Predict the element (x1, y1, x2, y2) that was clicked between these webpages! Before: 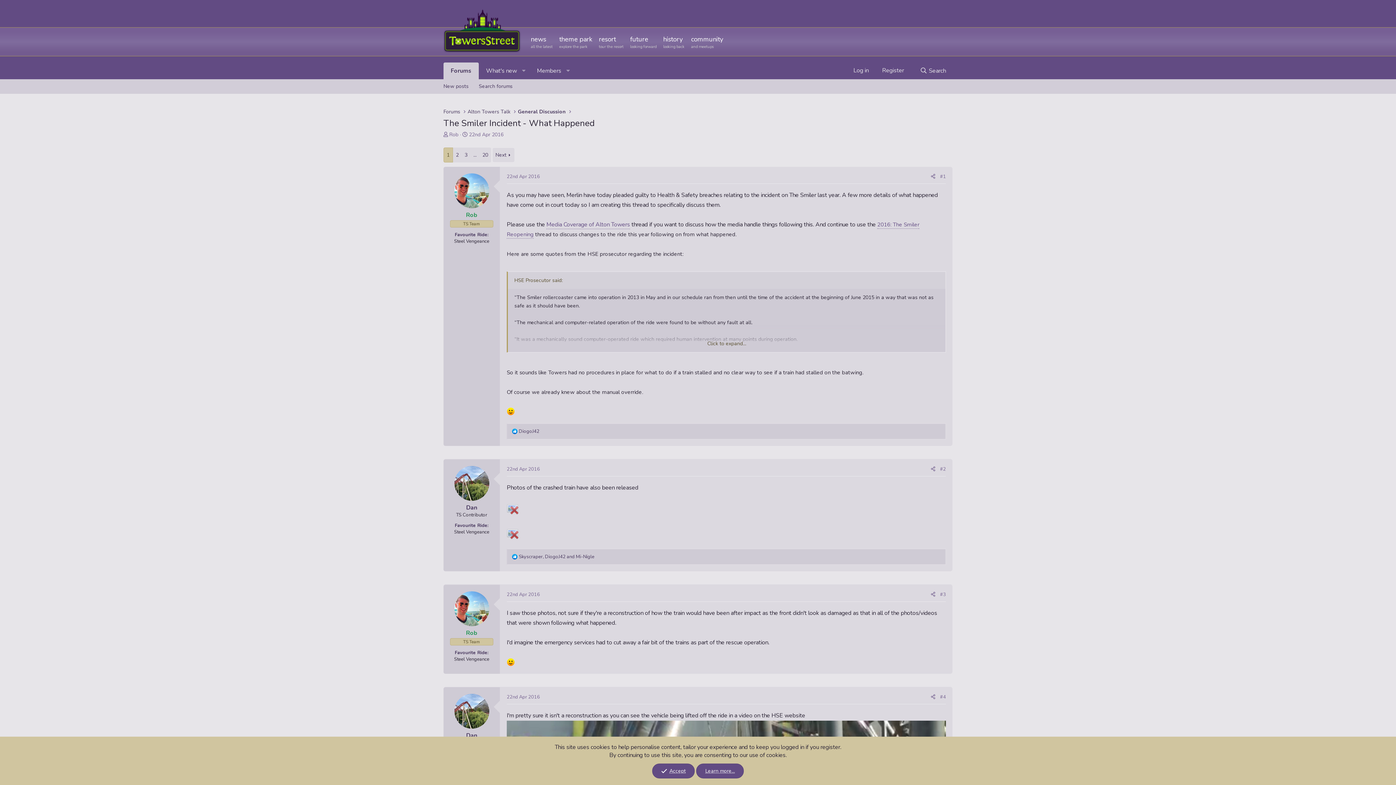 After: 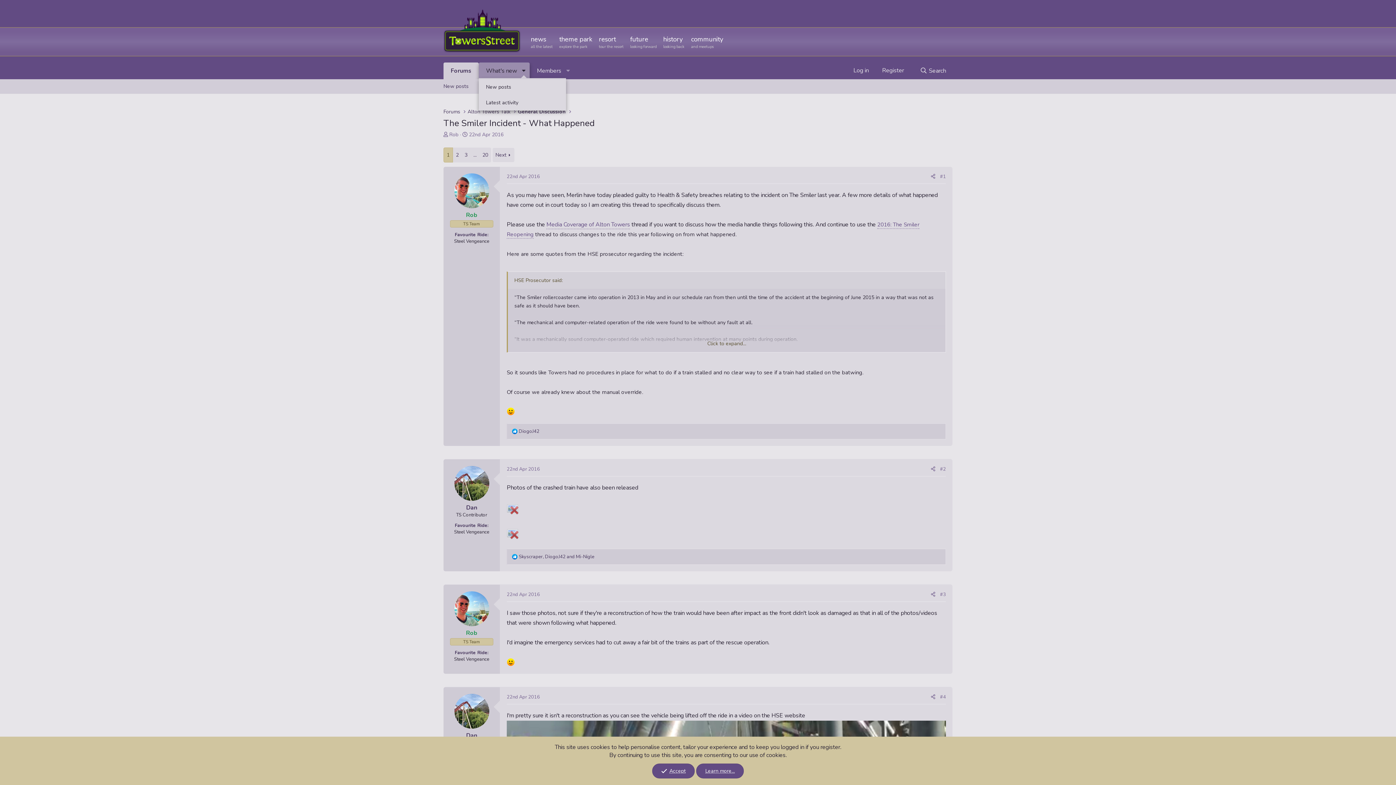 Action: label: Toggle expanded bbox: (518, 62, 529, 79)